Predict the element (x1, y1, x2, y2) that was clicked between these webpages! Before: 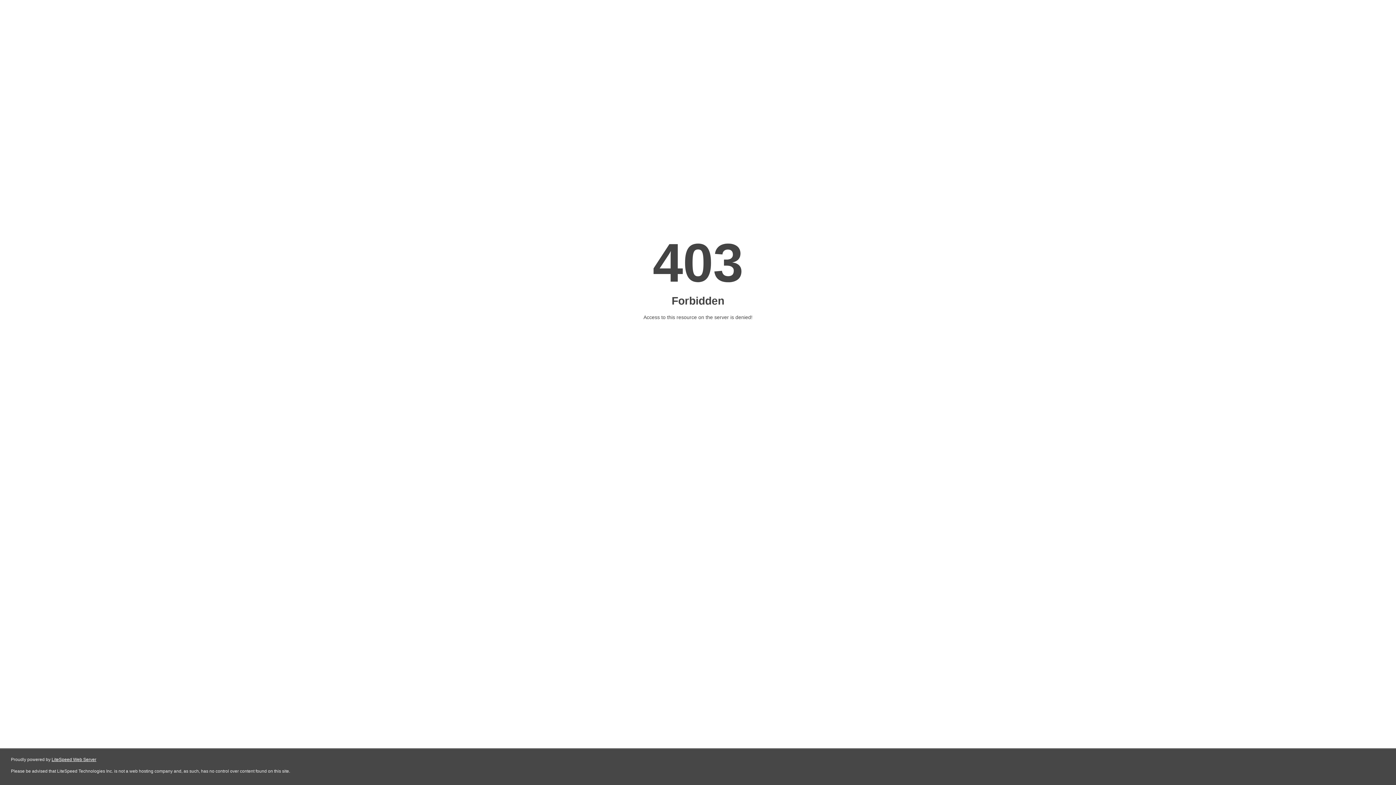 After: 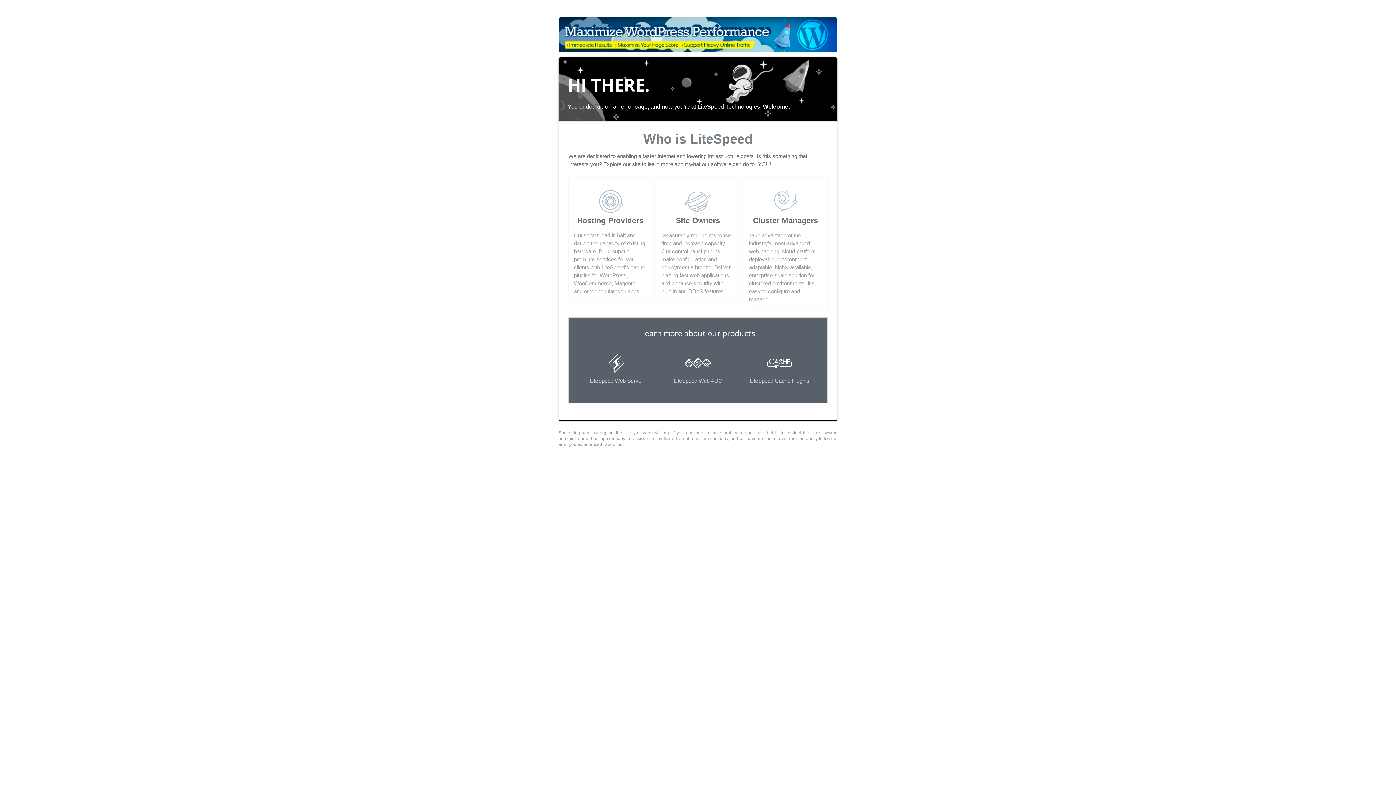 Action: bbox: (51, 757, 96, 762) label: LiteSpeed Web Server